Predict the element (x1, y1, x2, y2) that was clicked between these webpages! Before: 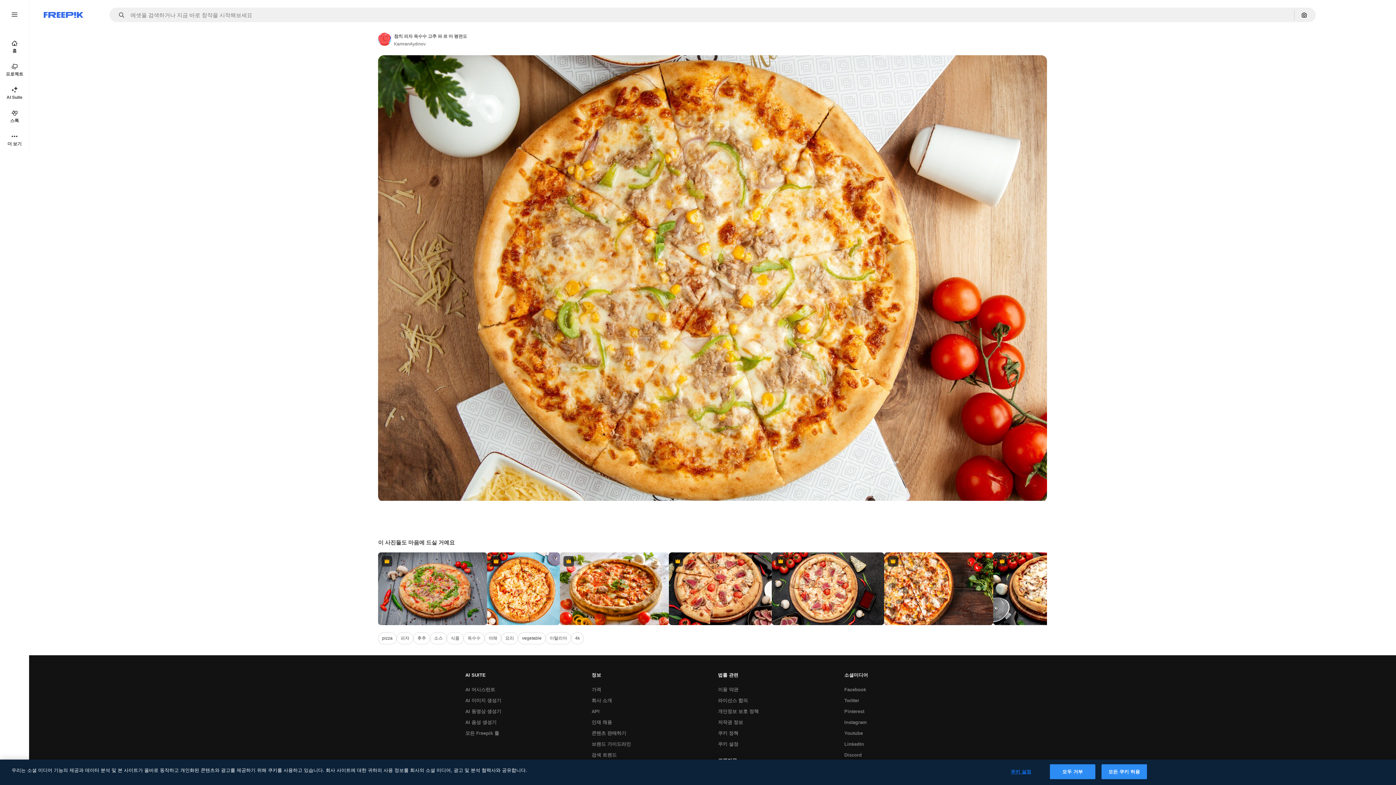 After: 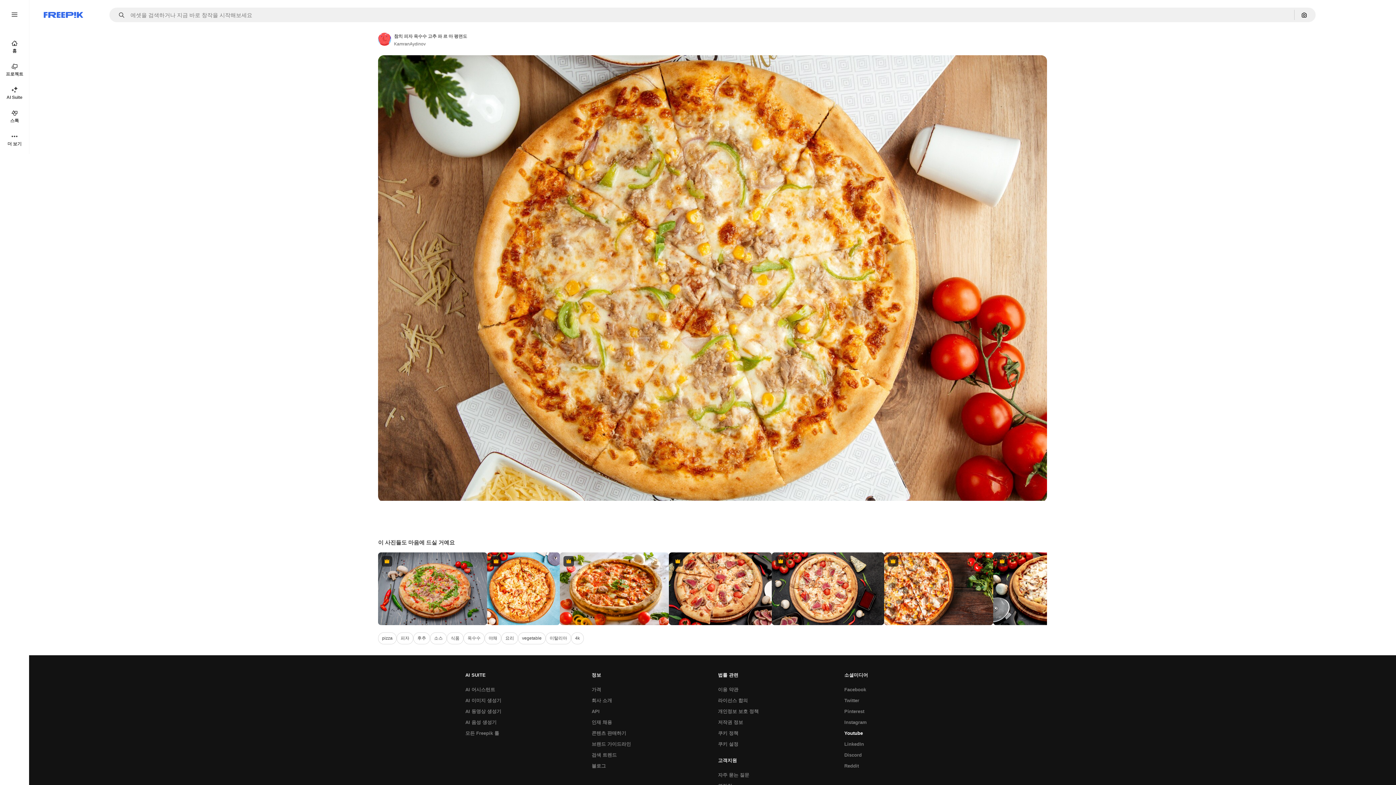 Action: bbox: (840, 728, 866, 739) label: Youtube